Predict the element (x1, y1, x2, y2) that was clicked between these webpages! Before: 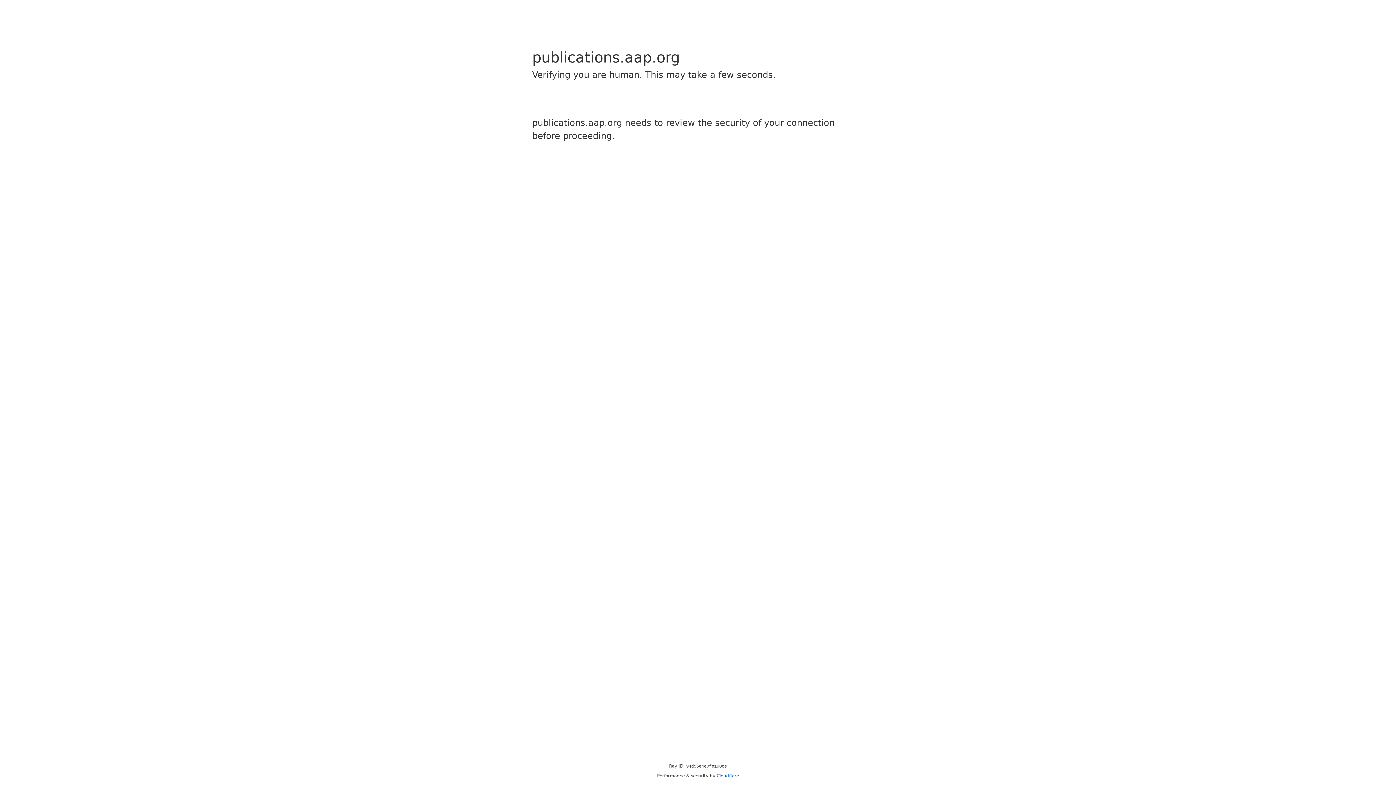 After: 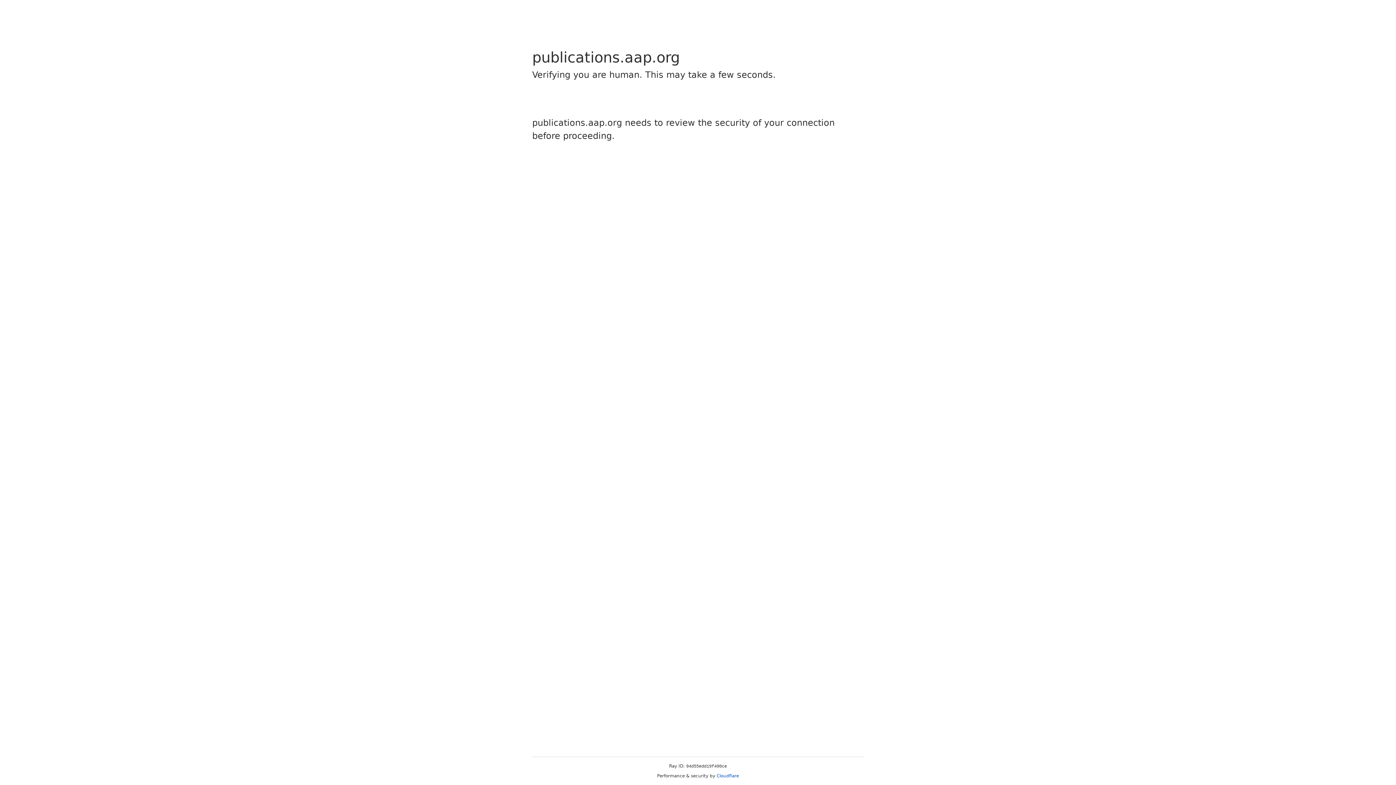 Action: bbox: (716, 773, 739, 778) label: Cloudflare